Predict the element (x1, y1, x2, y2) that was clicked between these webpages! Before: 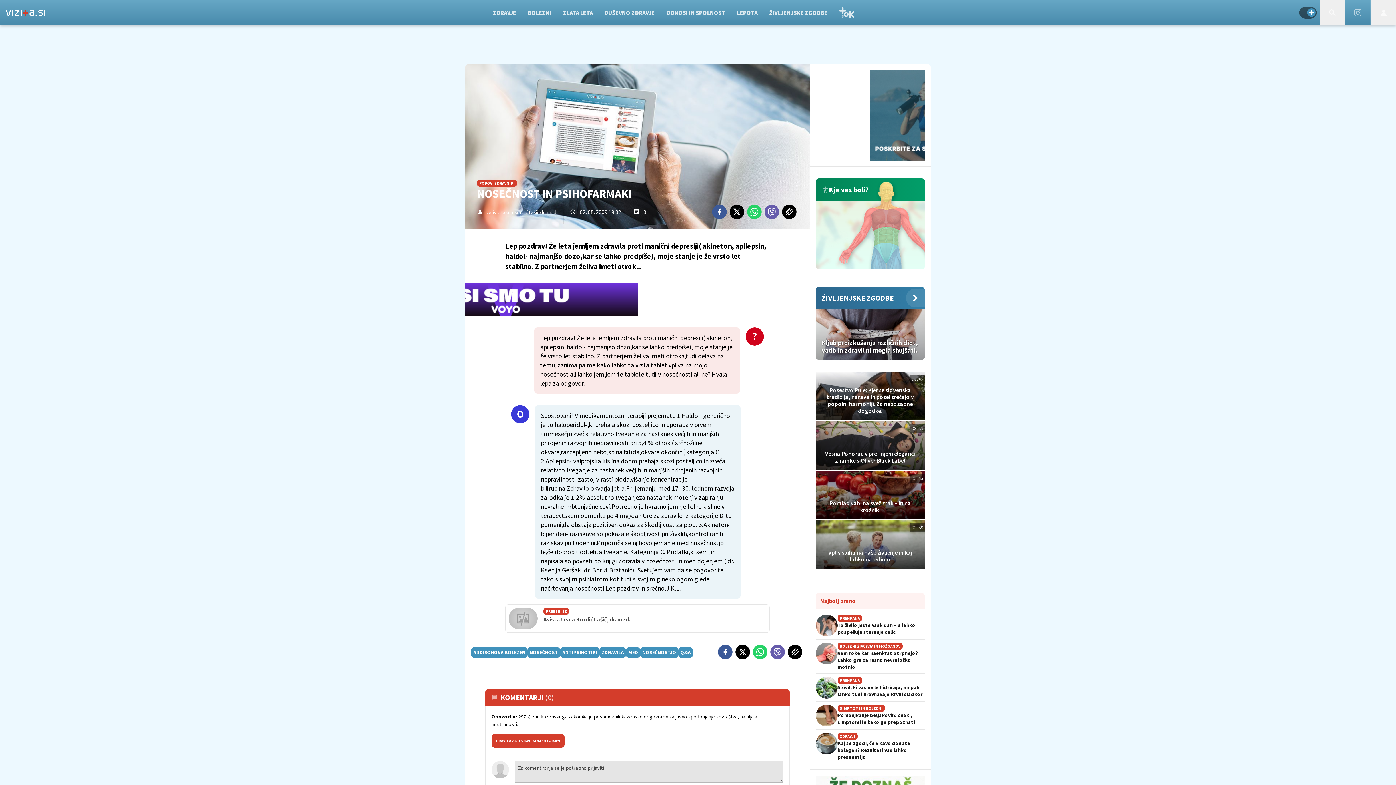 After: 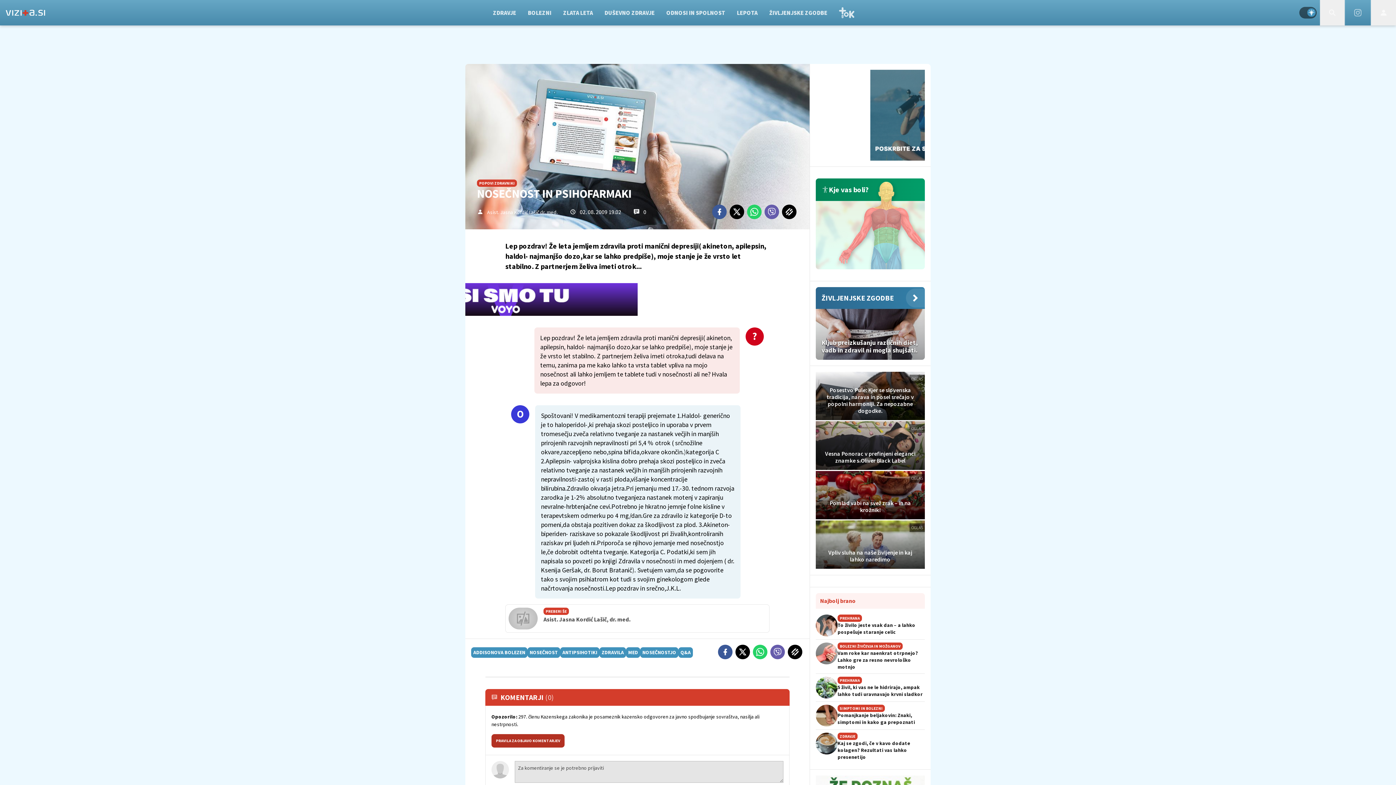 Action: bbox: (491, 734, 564, 747) label: PRAVILA ZA OBJAVO KOMENTARJEV